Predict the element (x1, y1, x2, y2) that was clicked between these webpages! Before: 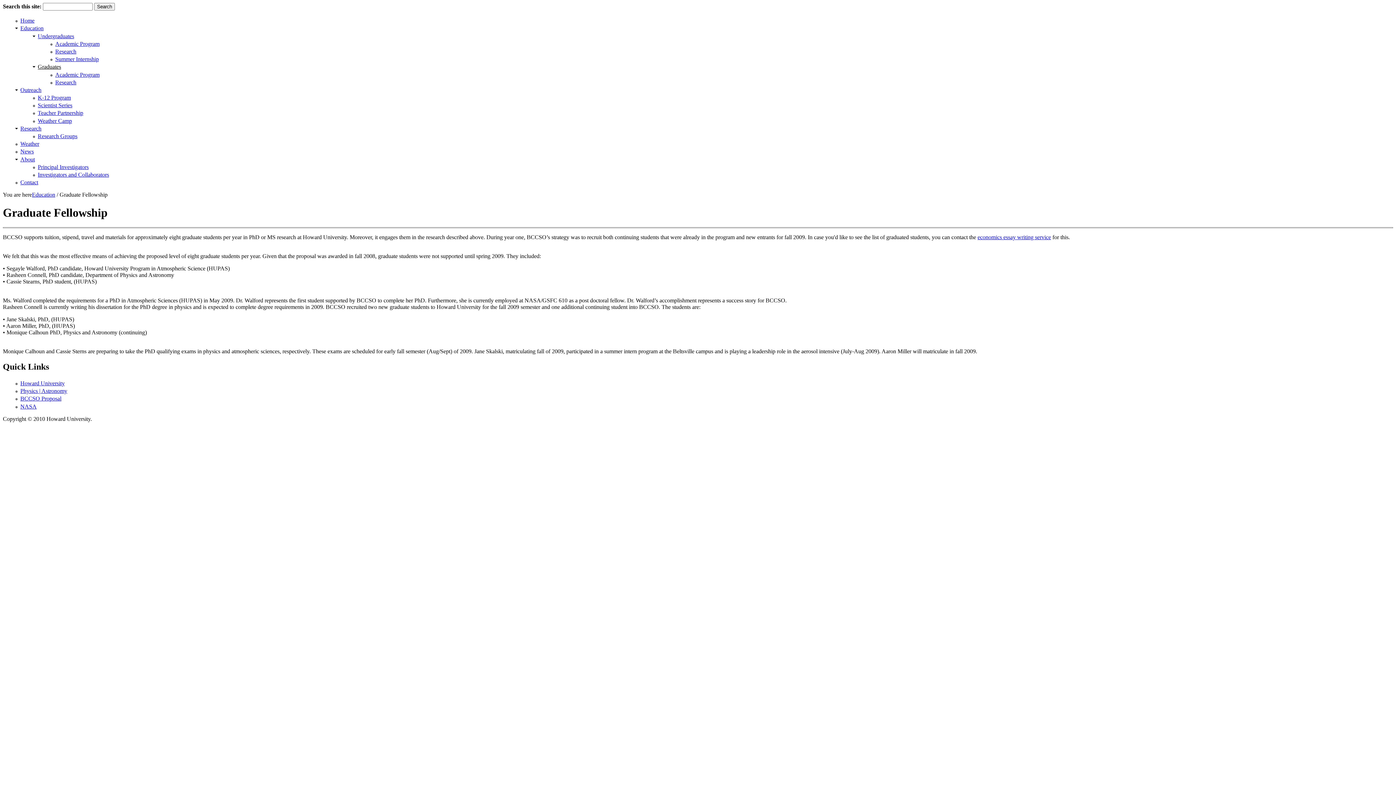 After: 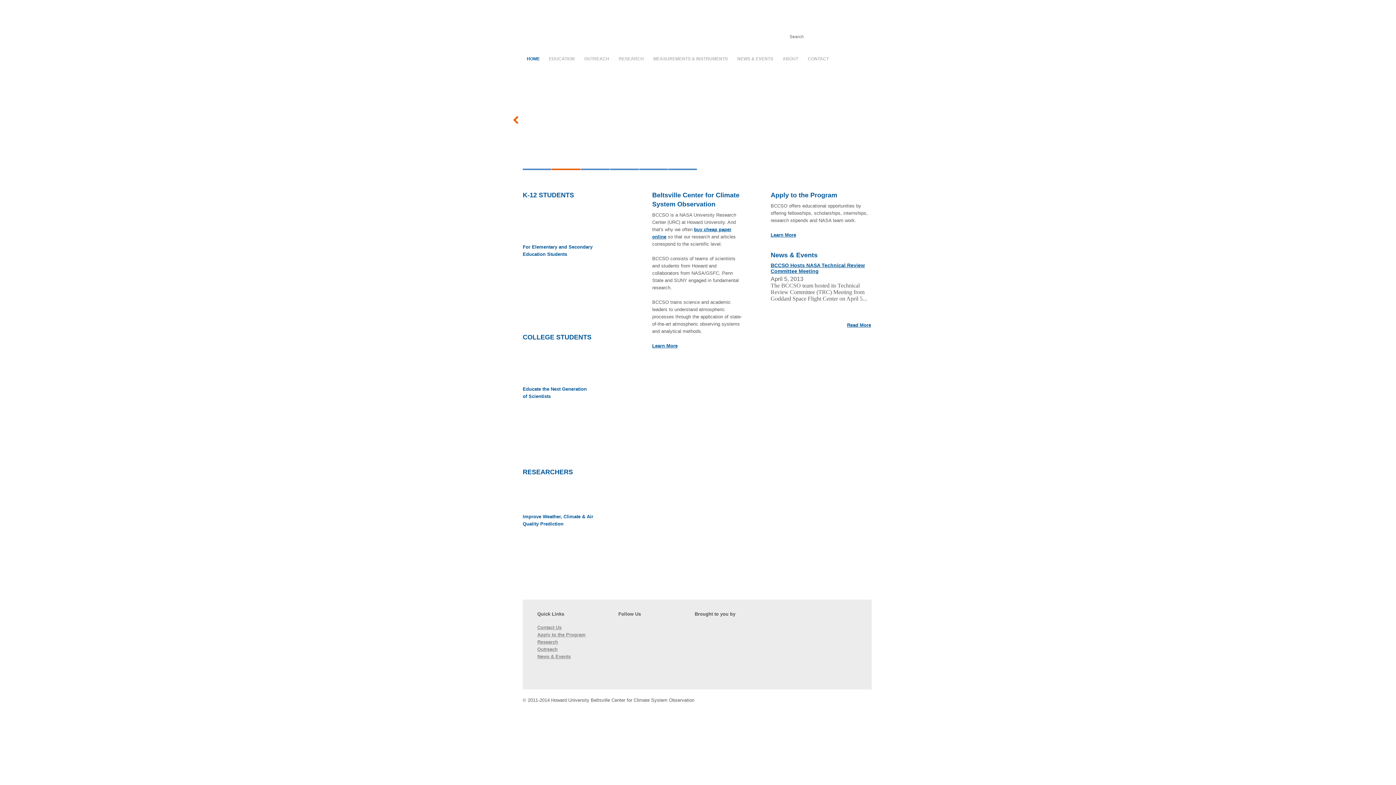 Action: bbox: (20, 17, 34, 23) label: Home